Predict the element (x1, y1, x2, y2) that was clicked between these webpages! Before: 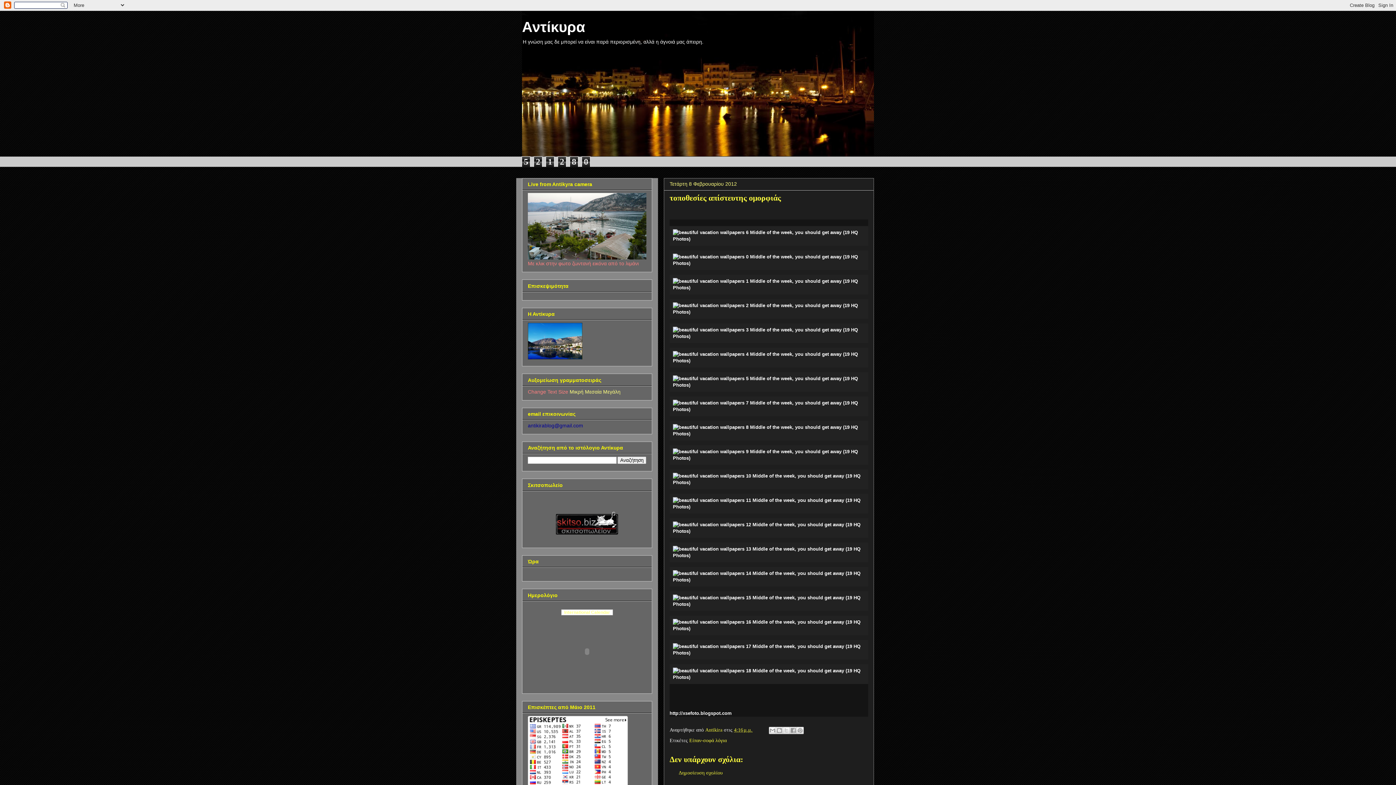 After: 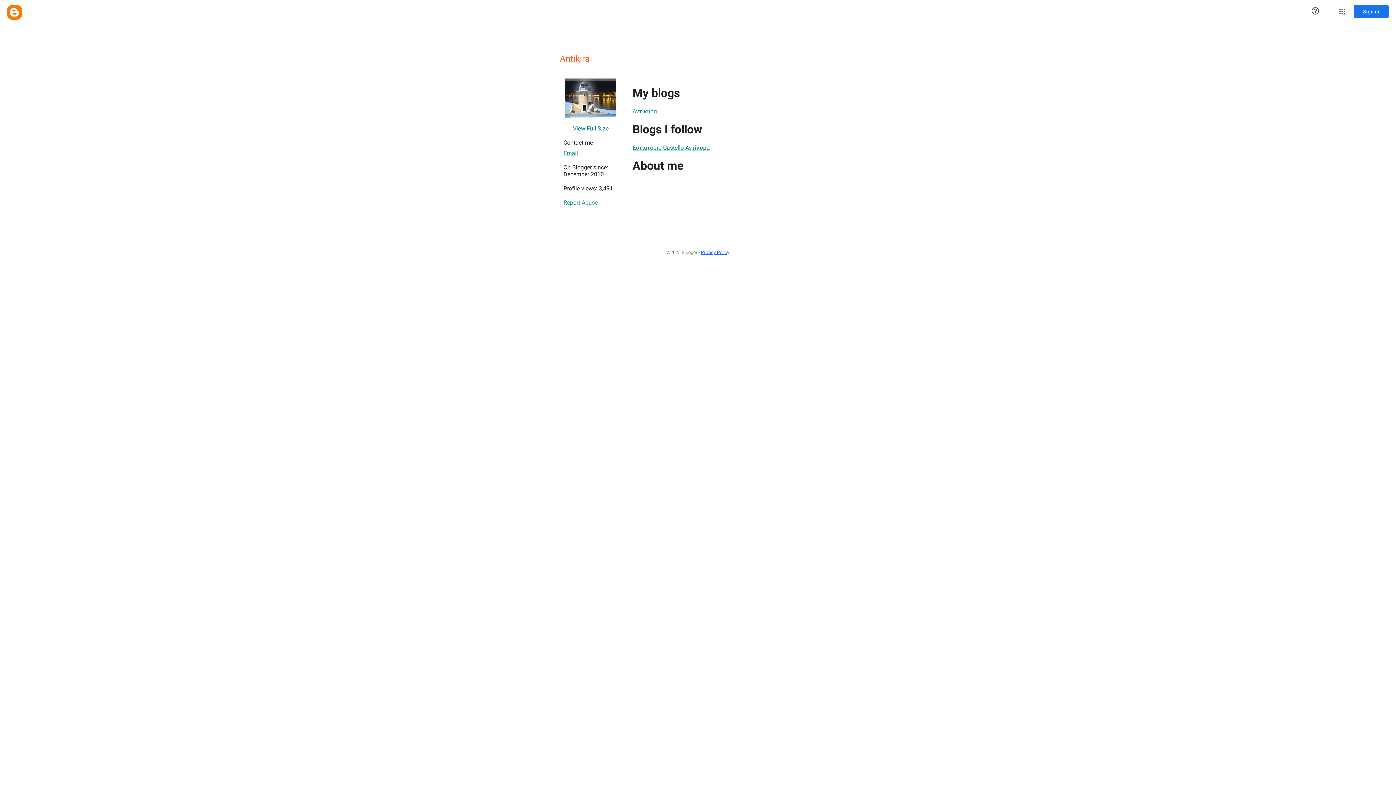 Action: bbox: (705, 727, 724, 733) label: Antikira 